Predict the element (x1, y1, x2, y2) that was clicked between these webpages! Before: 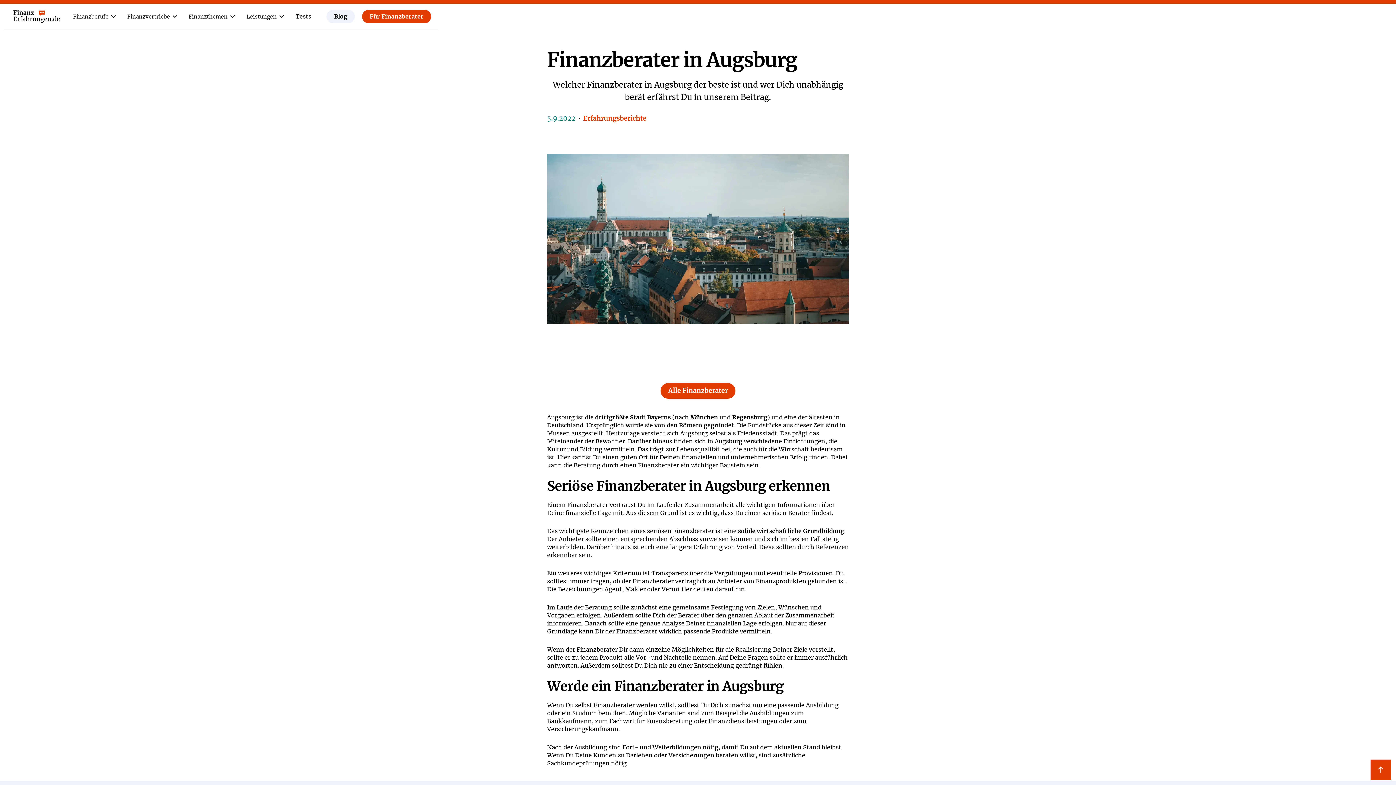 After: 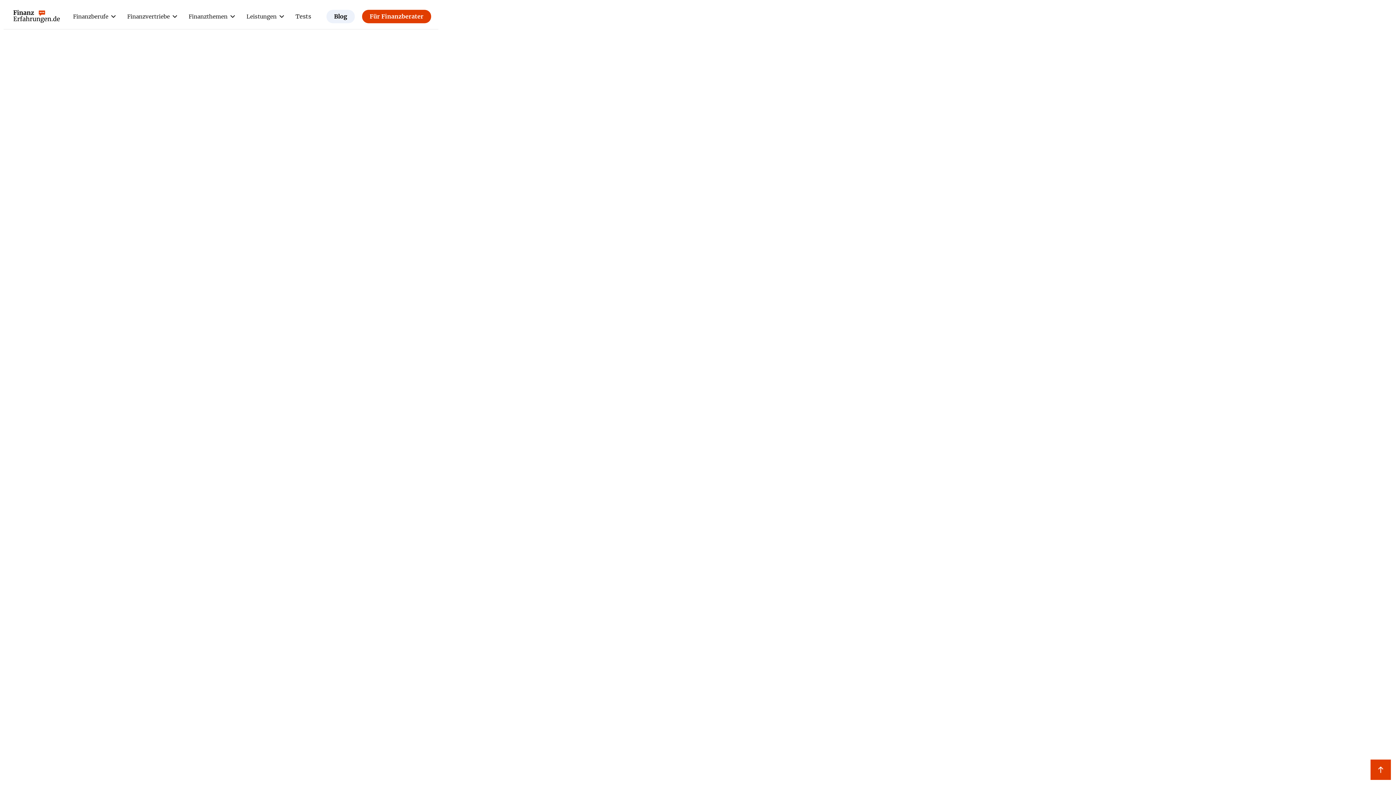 Action: bbox: (295, 3, 311, 29) label: Tests